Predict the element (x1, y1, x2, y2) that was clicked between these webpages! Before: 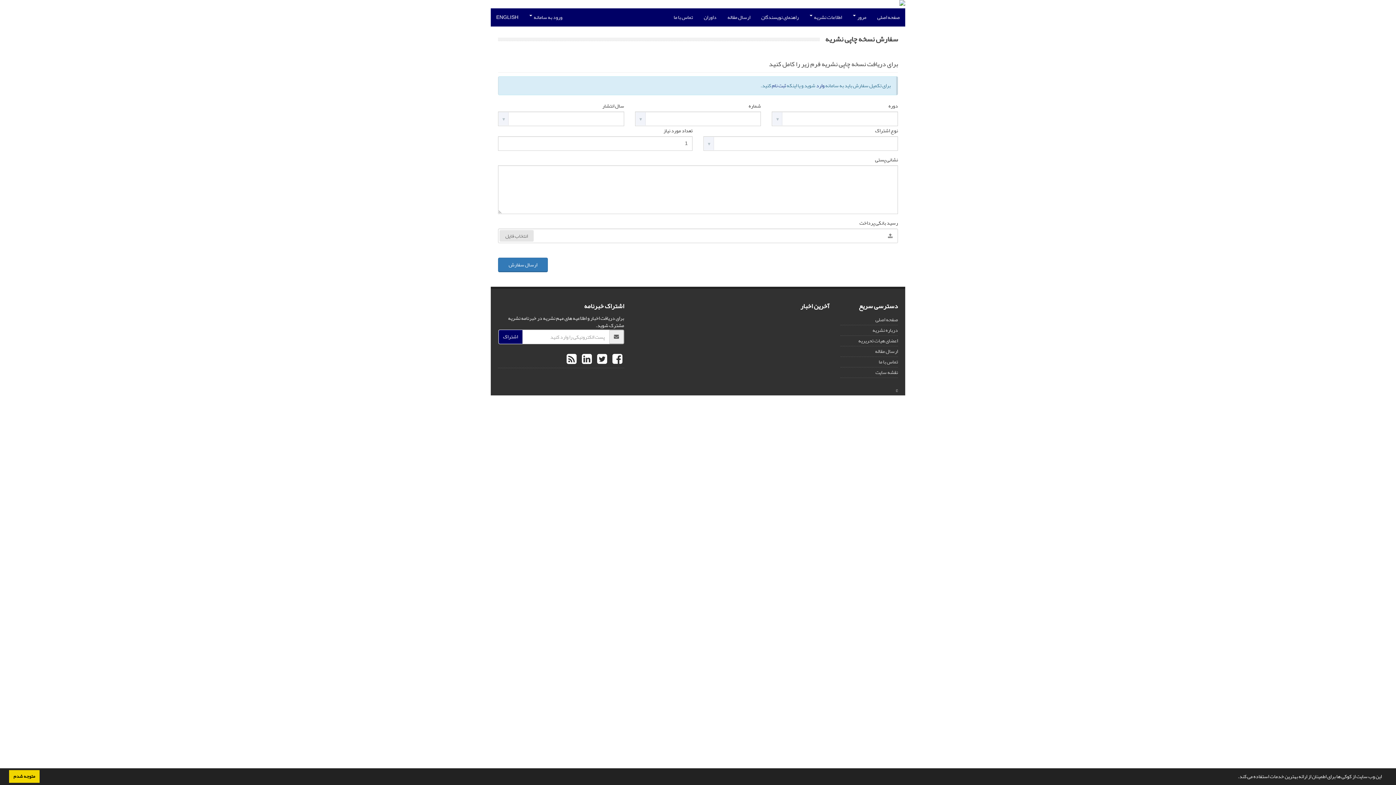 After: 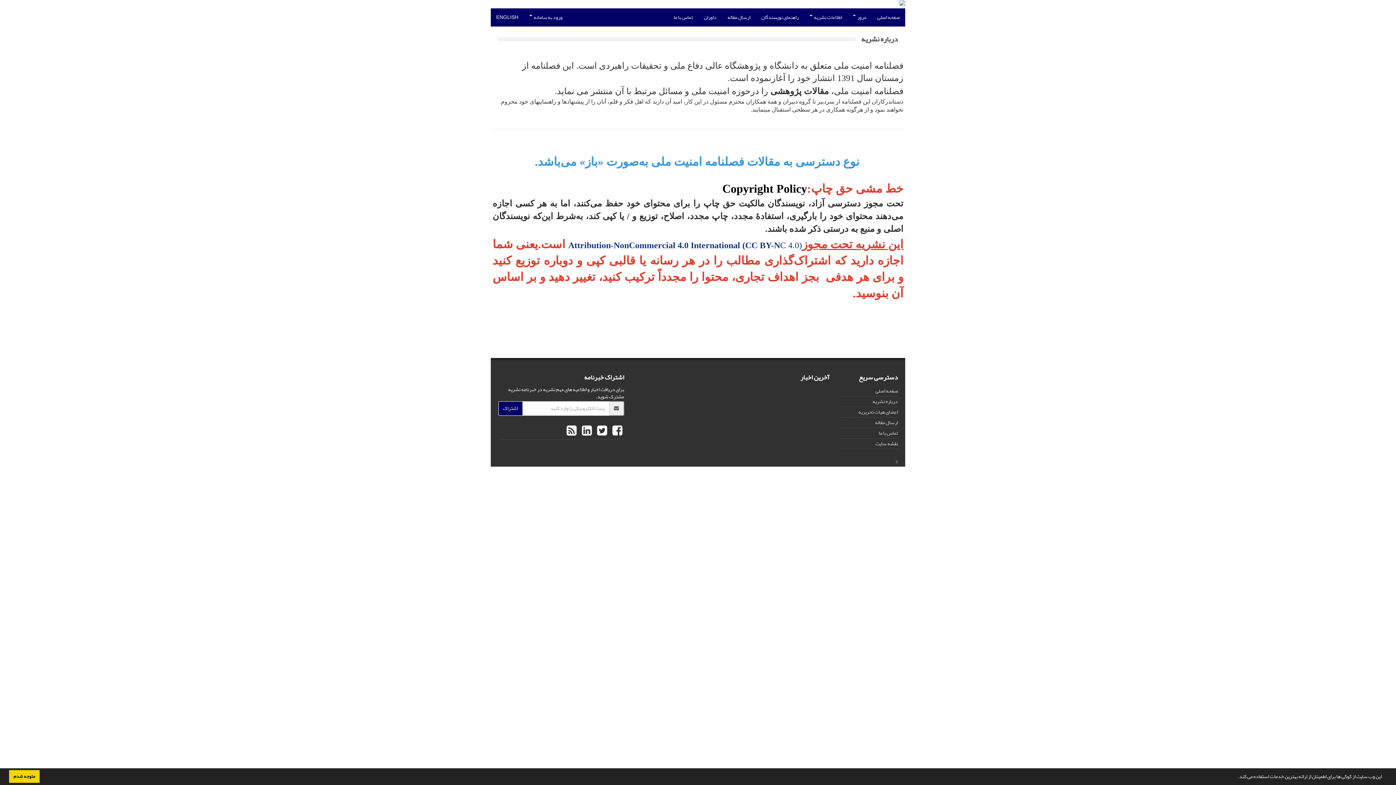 Action: bbox: (872, 325, 898, 335) label: درباره نشریه